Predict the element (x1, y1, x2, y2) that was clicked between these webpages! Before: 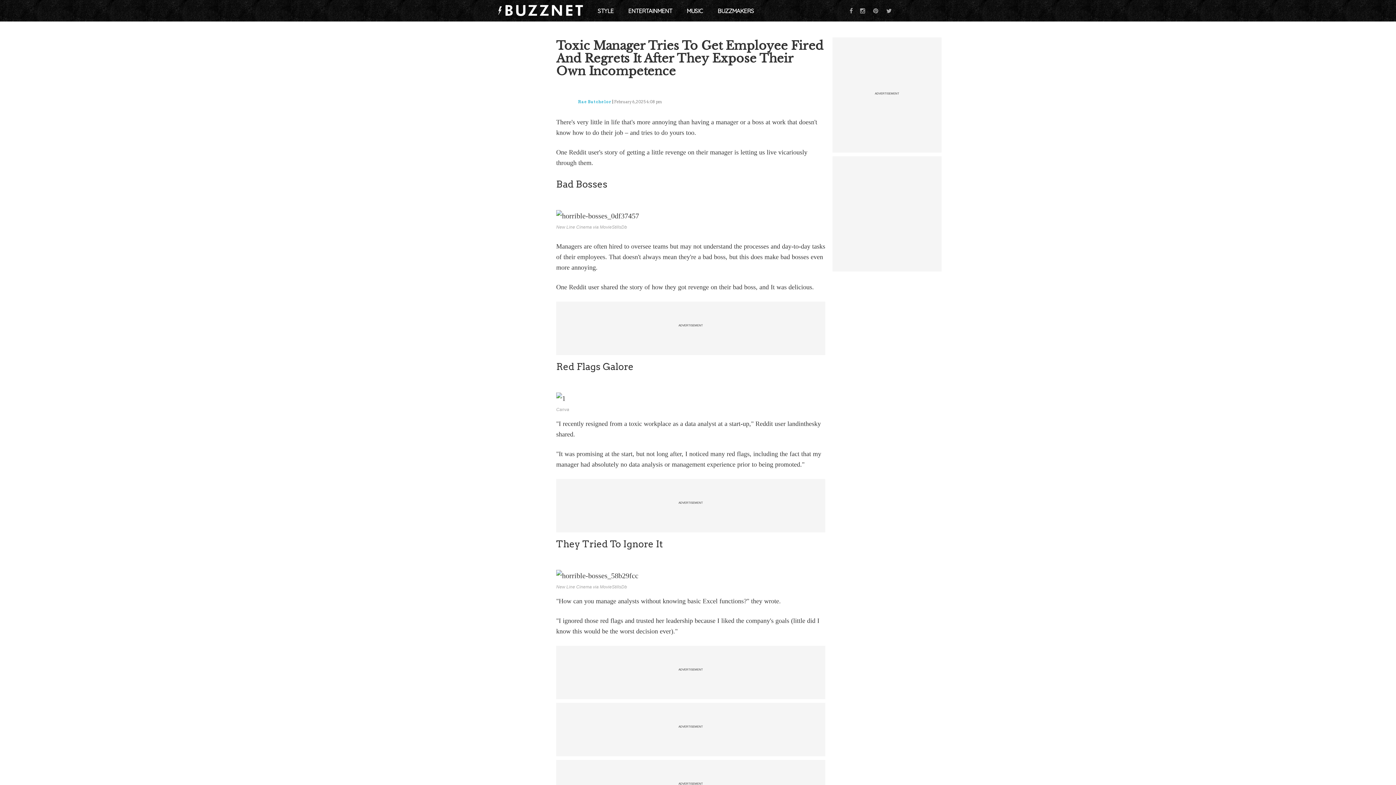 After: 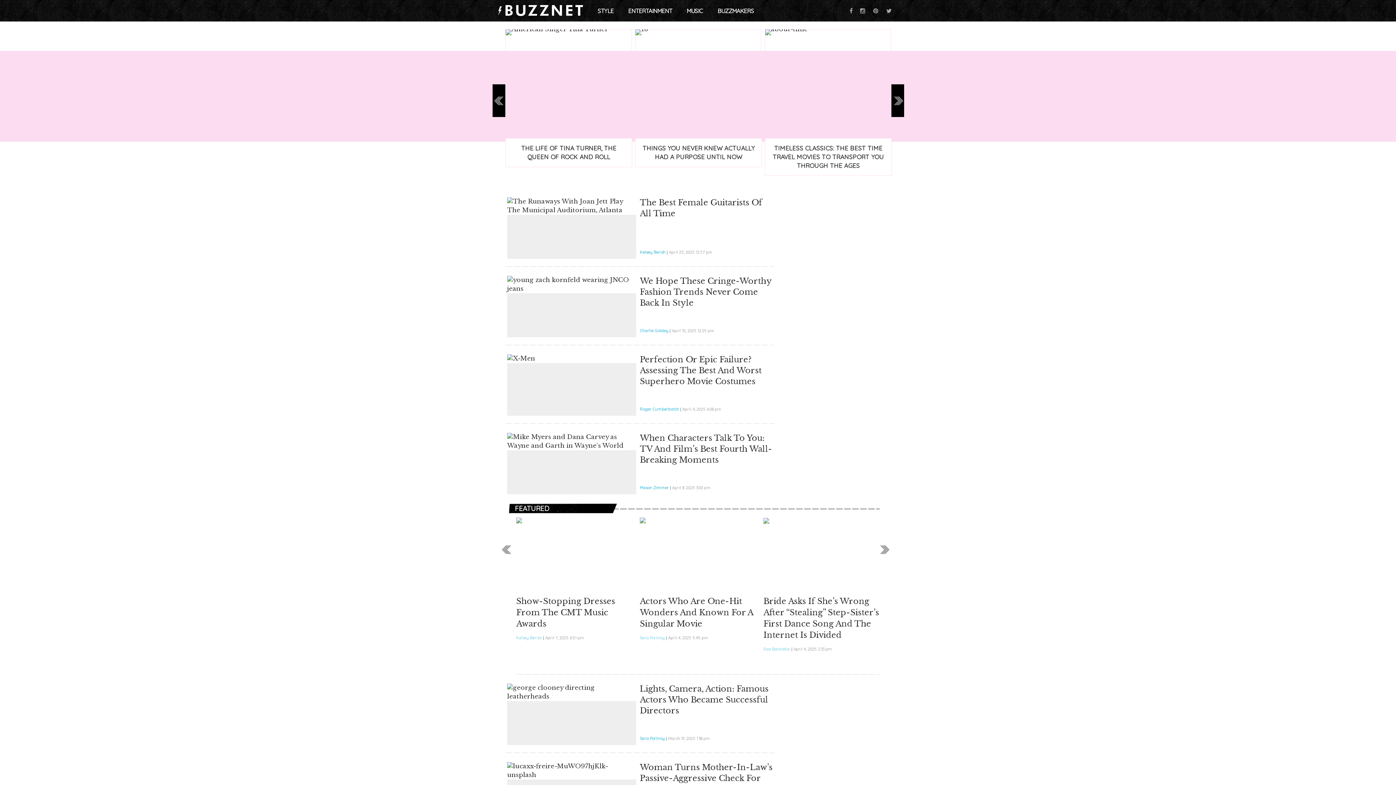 Action: bbox: (498, 4, 583, 17)